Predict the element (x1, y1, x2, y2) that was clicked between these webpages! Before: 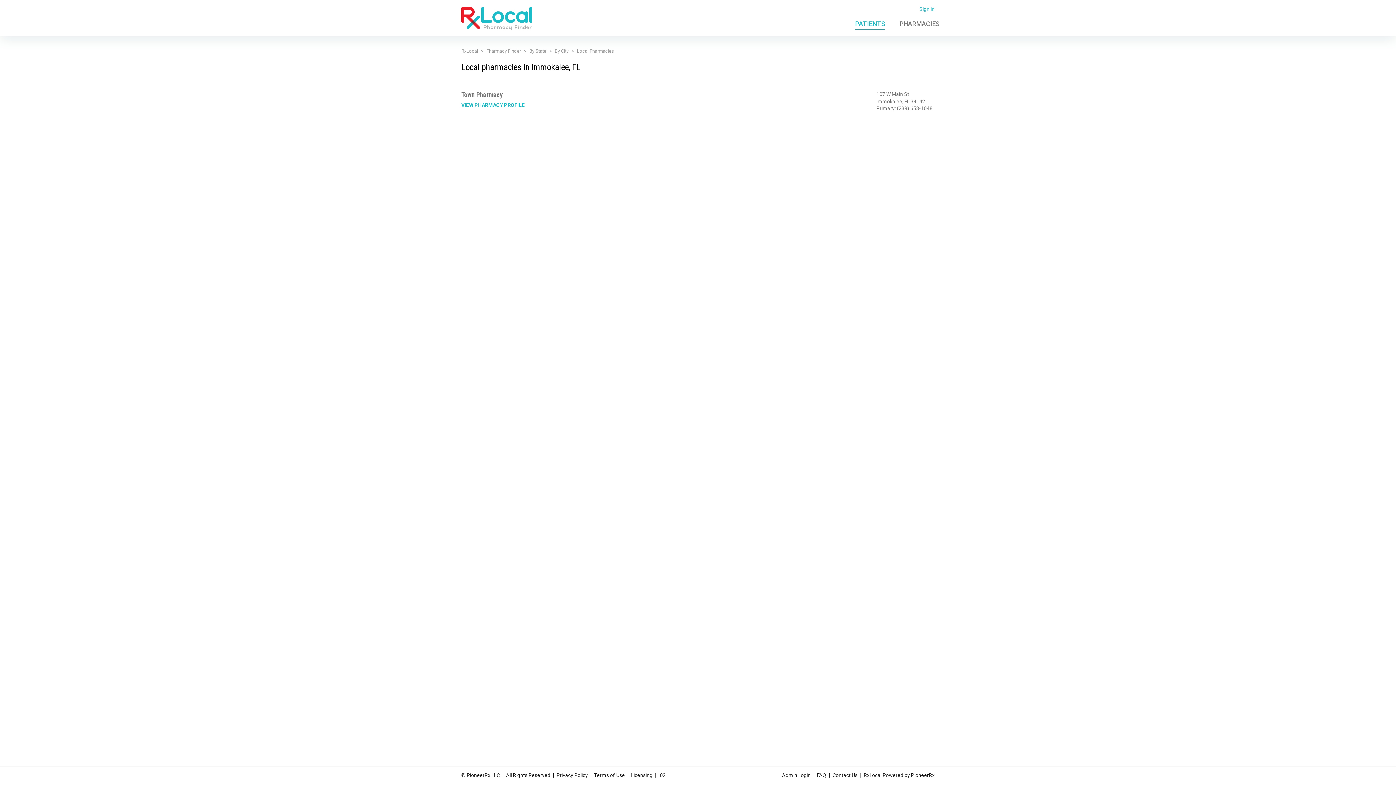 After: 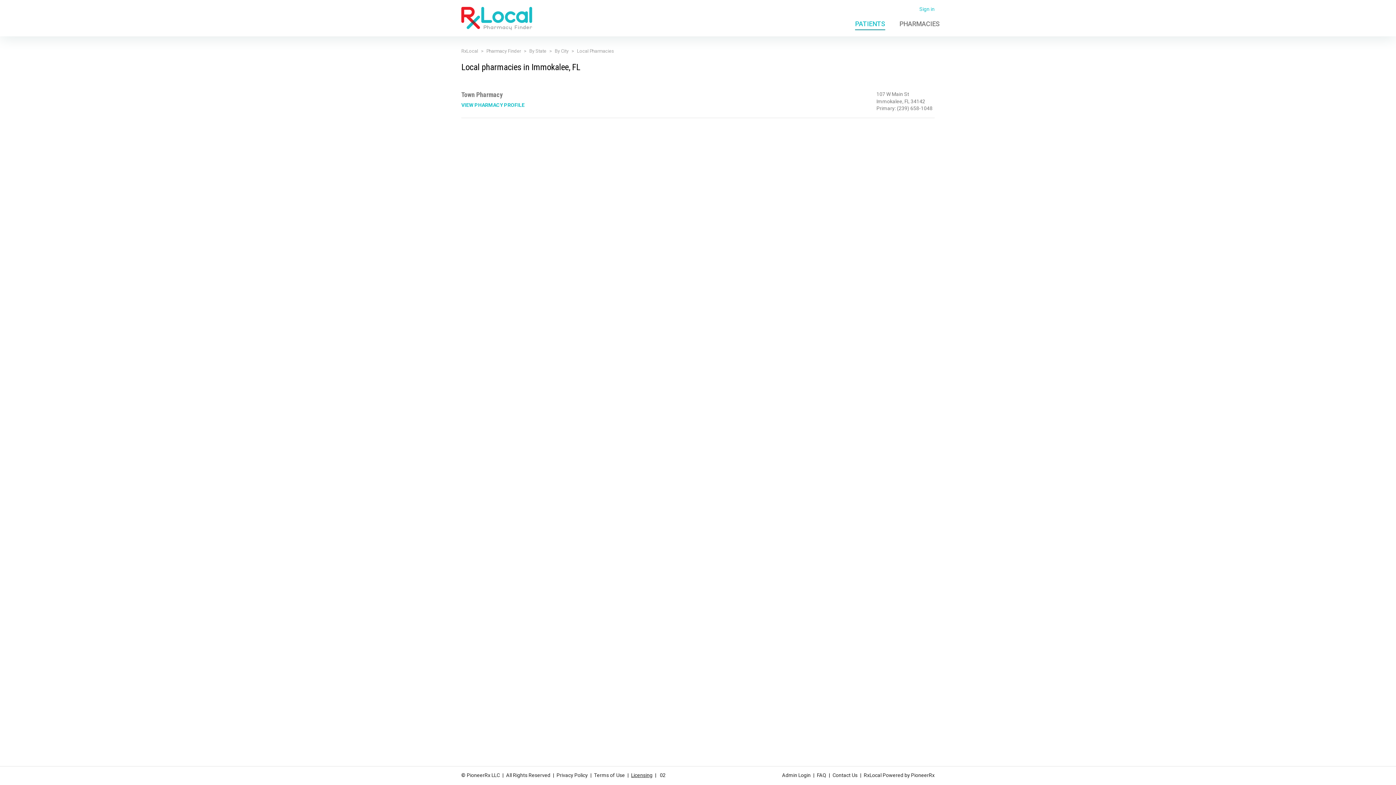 Action: bbox: (629, 771, 654, 780) label: Licensing